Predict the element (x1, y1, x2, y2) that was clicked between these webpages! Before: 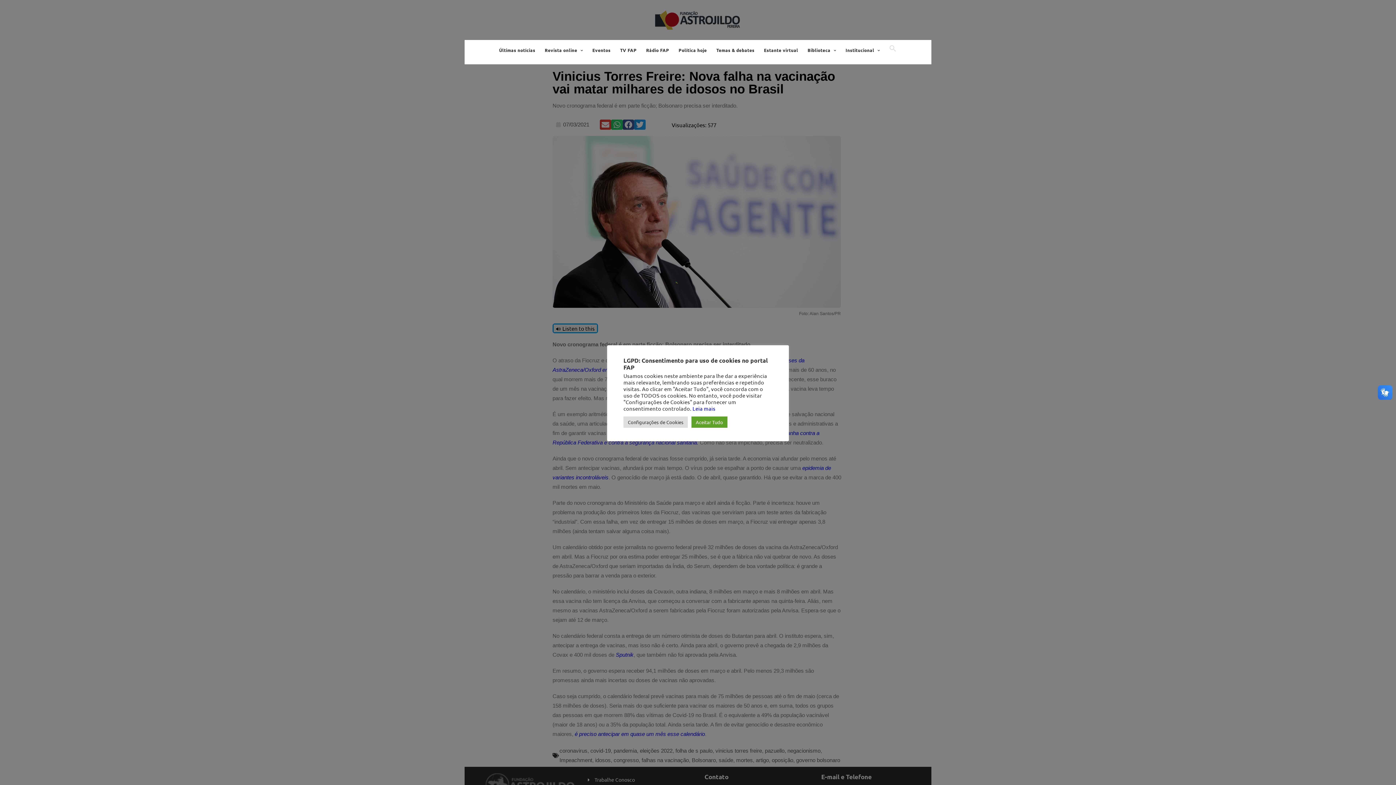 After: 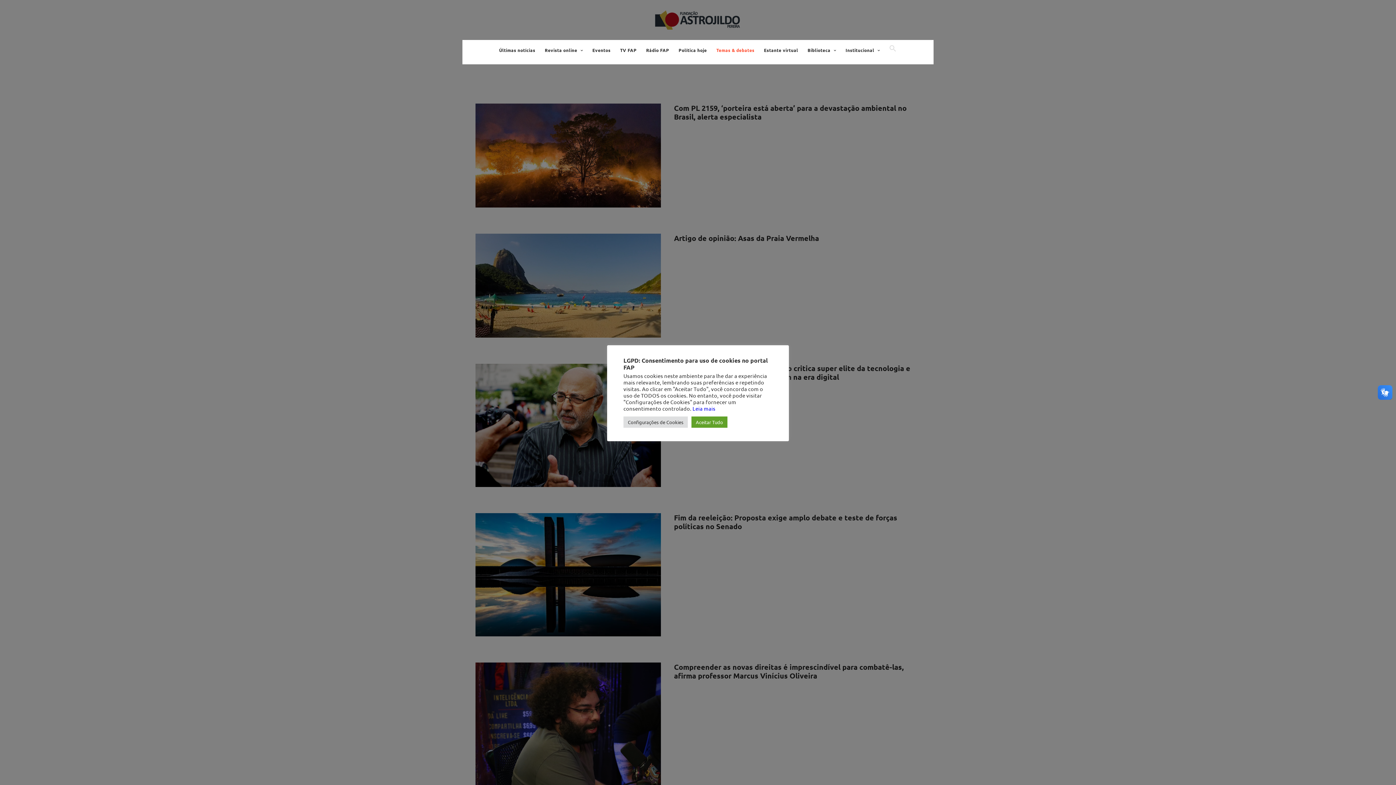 Action: label: Temas & debates bbox: (711, 40, 759, 59)